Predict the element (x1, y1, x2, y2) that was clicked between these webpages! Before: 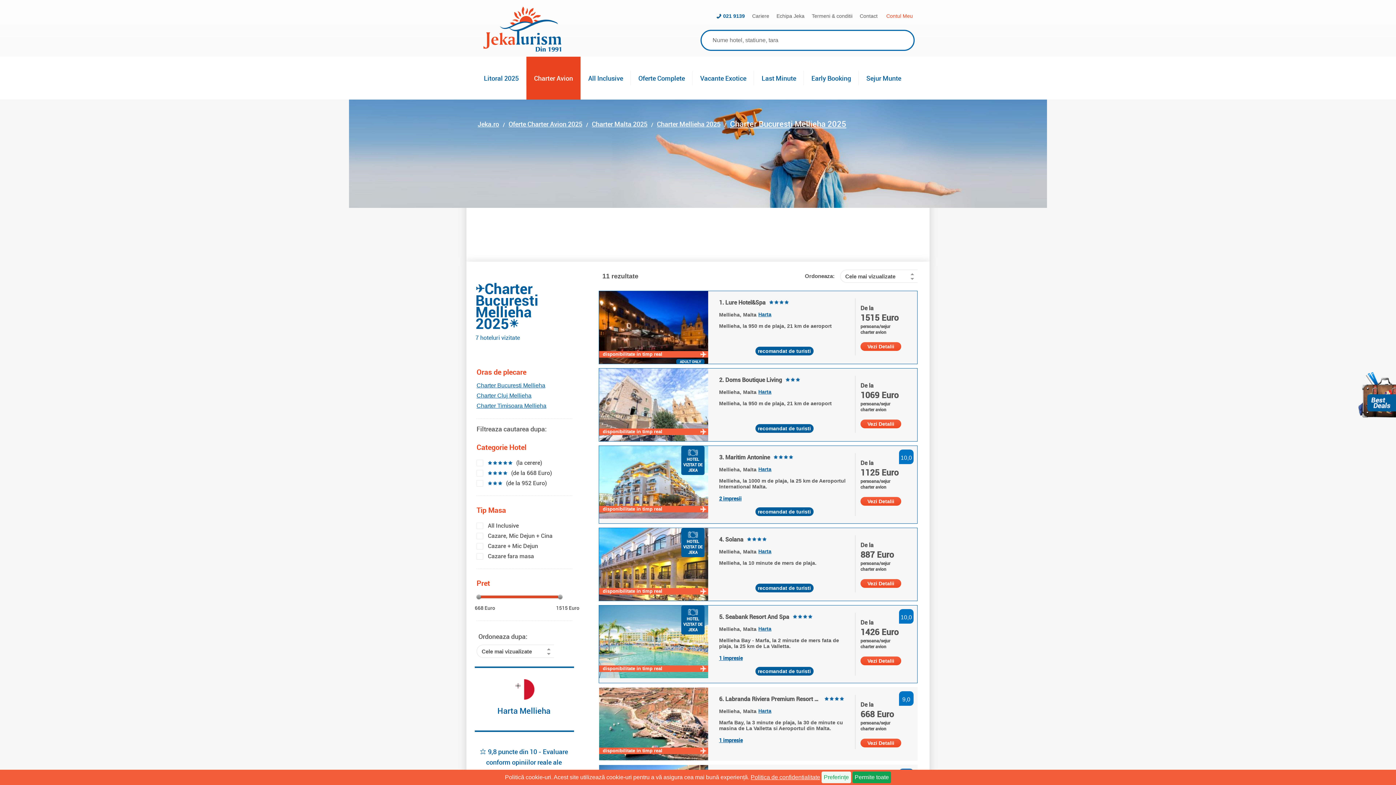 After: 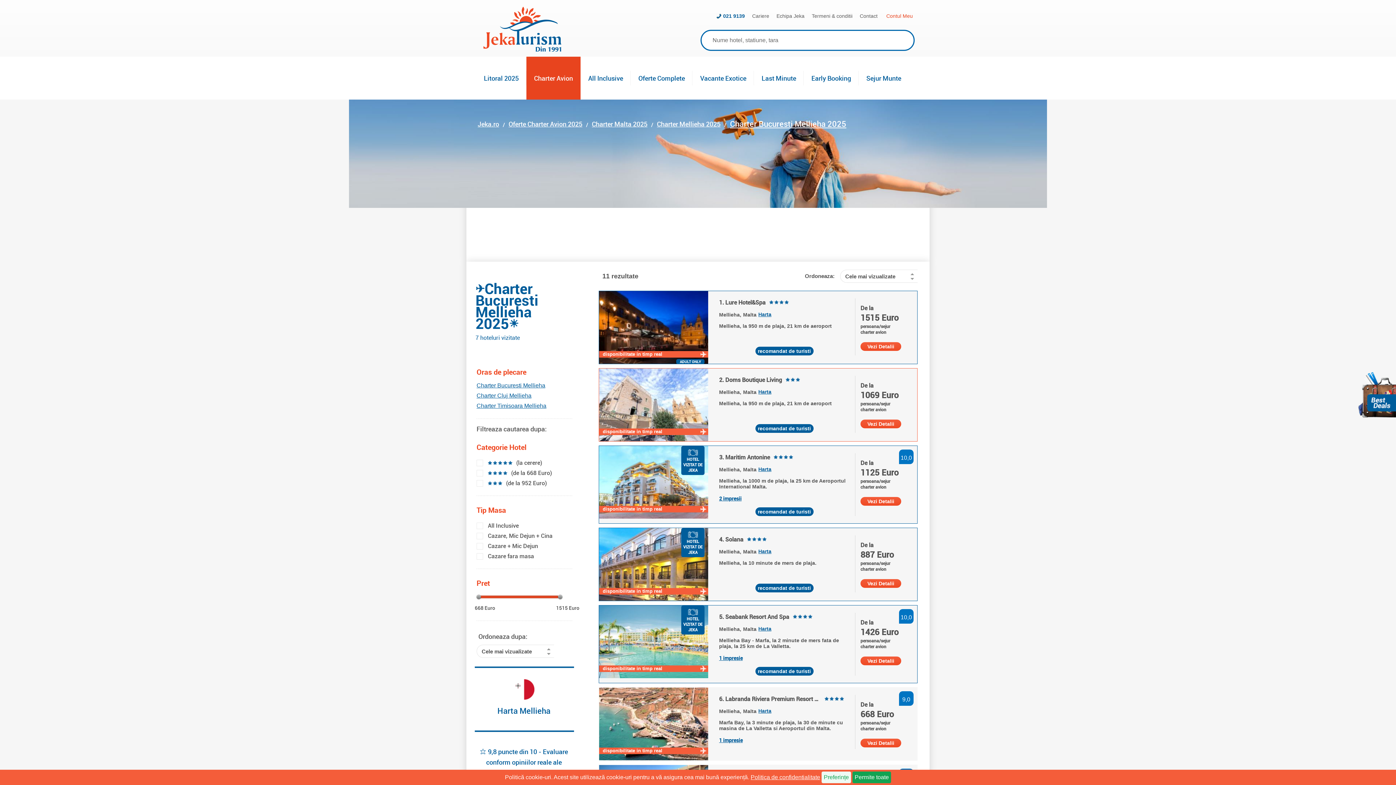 Action: bbox: (599, 368, 708, 441)